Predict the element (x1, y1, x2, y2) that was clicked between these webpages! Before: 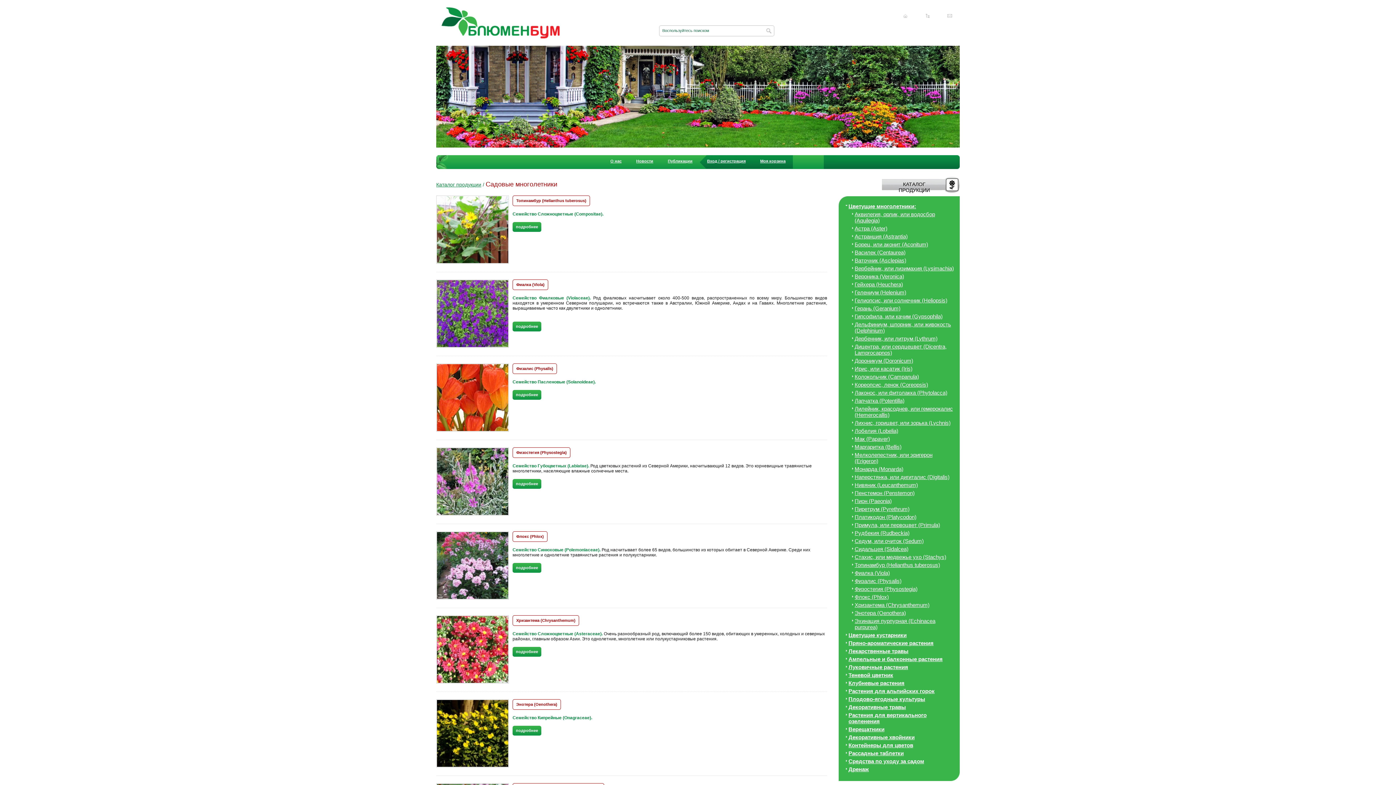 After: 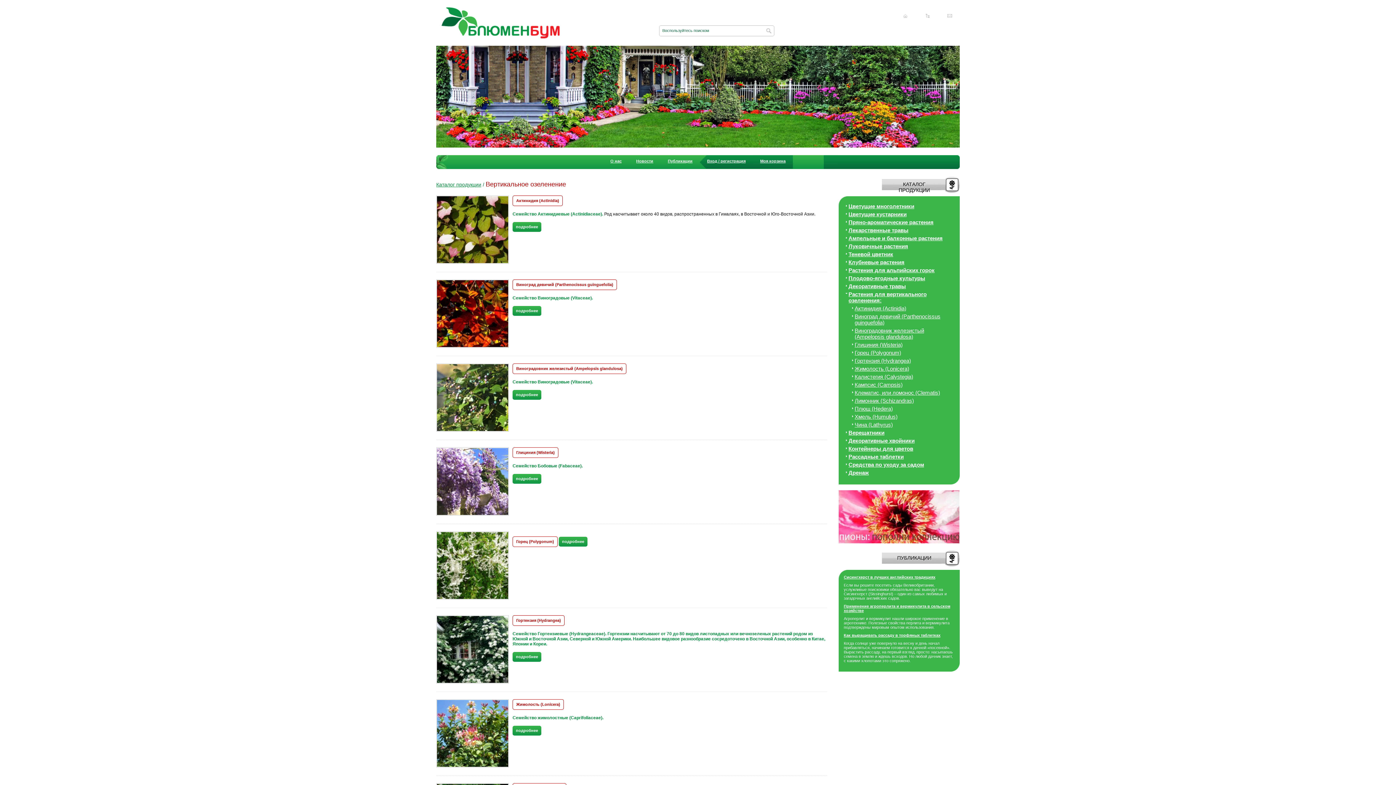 Action: label: Растения для вертикального озеленения bbox: (845, 712, 954, 724)